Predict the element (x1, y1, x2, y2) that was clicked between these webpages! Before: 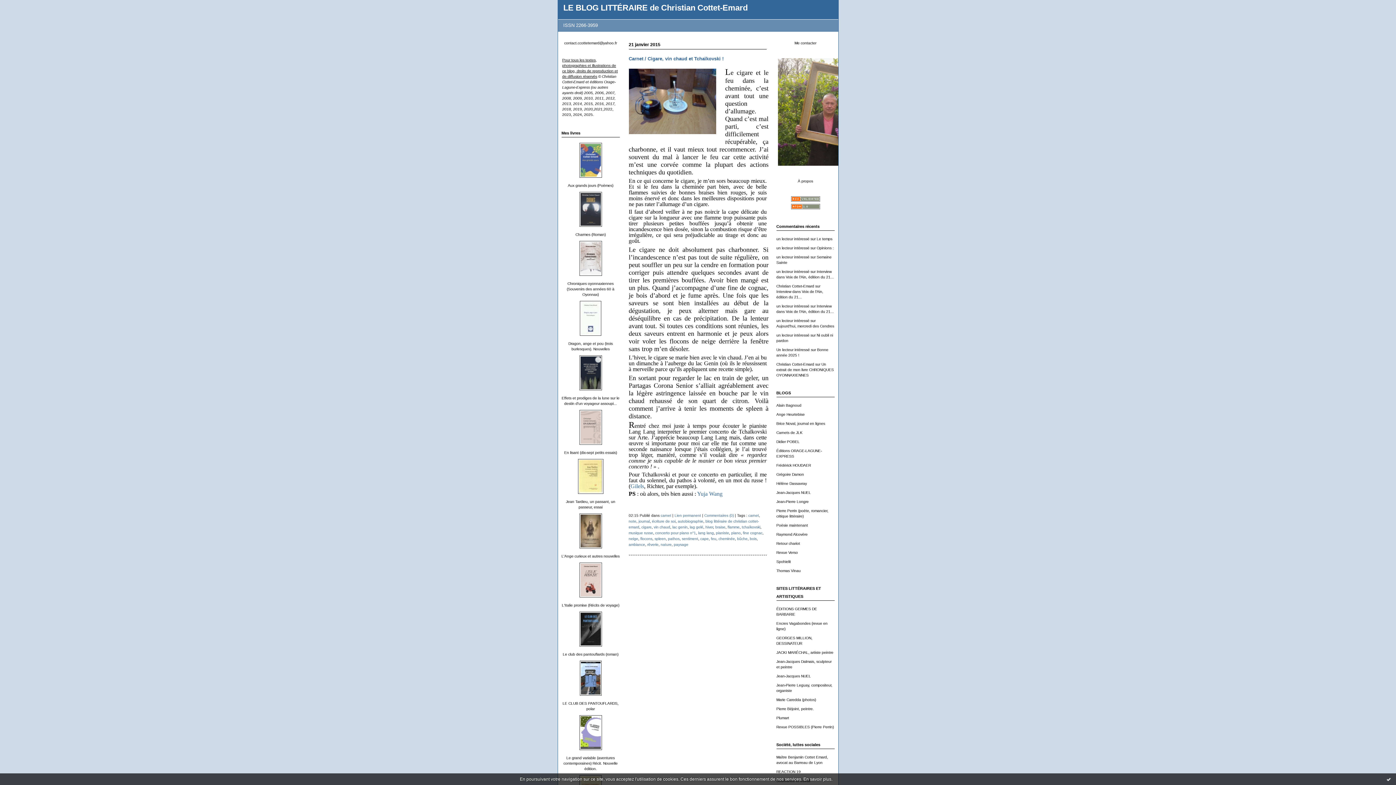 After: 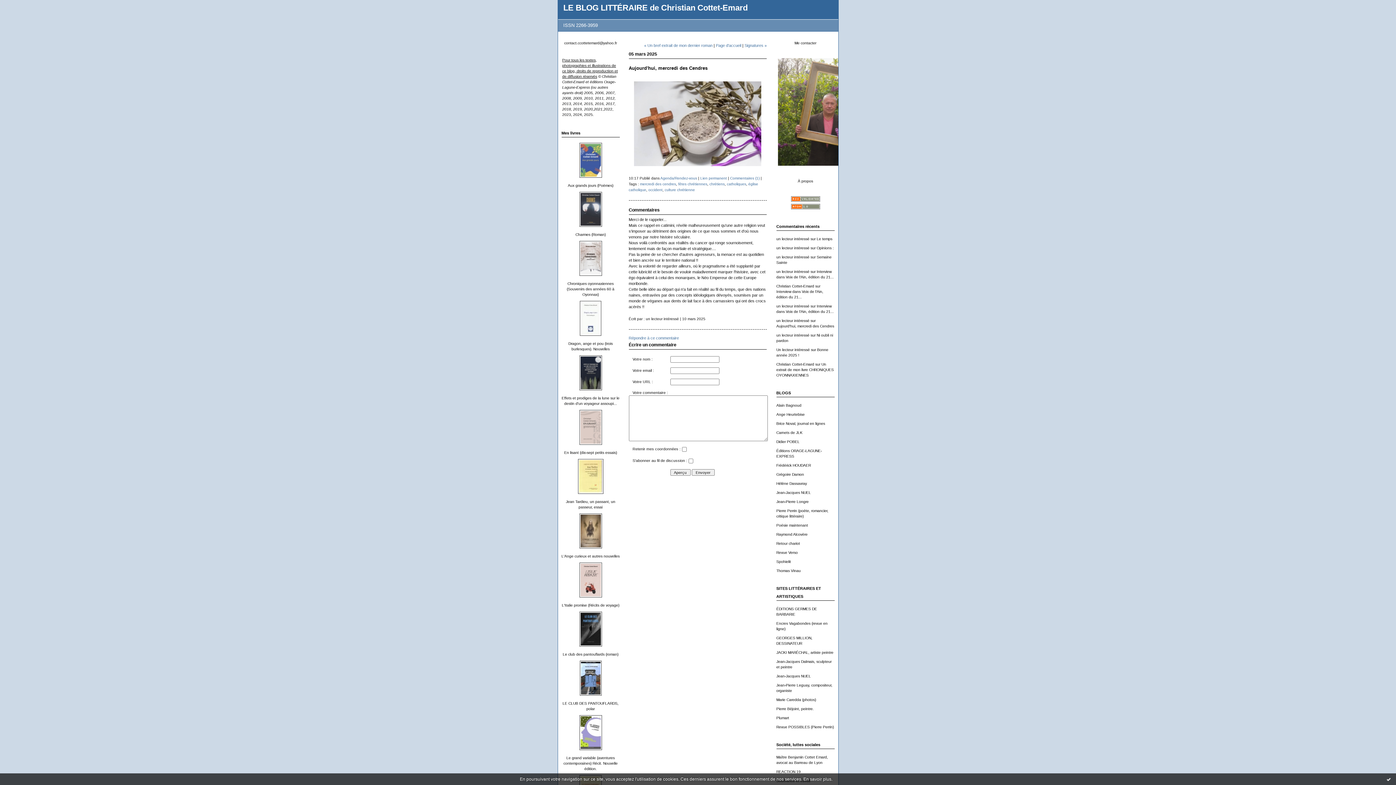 Action: bbox: (776, 324, 834, 328) label: Aujourd'hui, mercredi des Cendres